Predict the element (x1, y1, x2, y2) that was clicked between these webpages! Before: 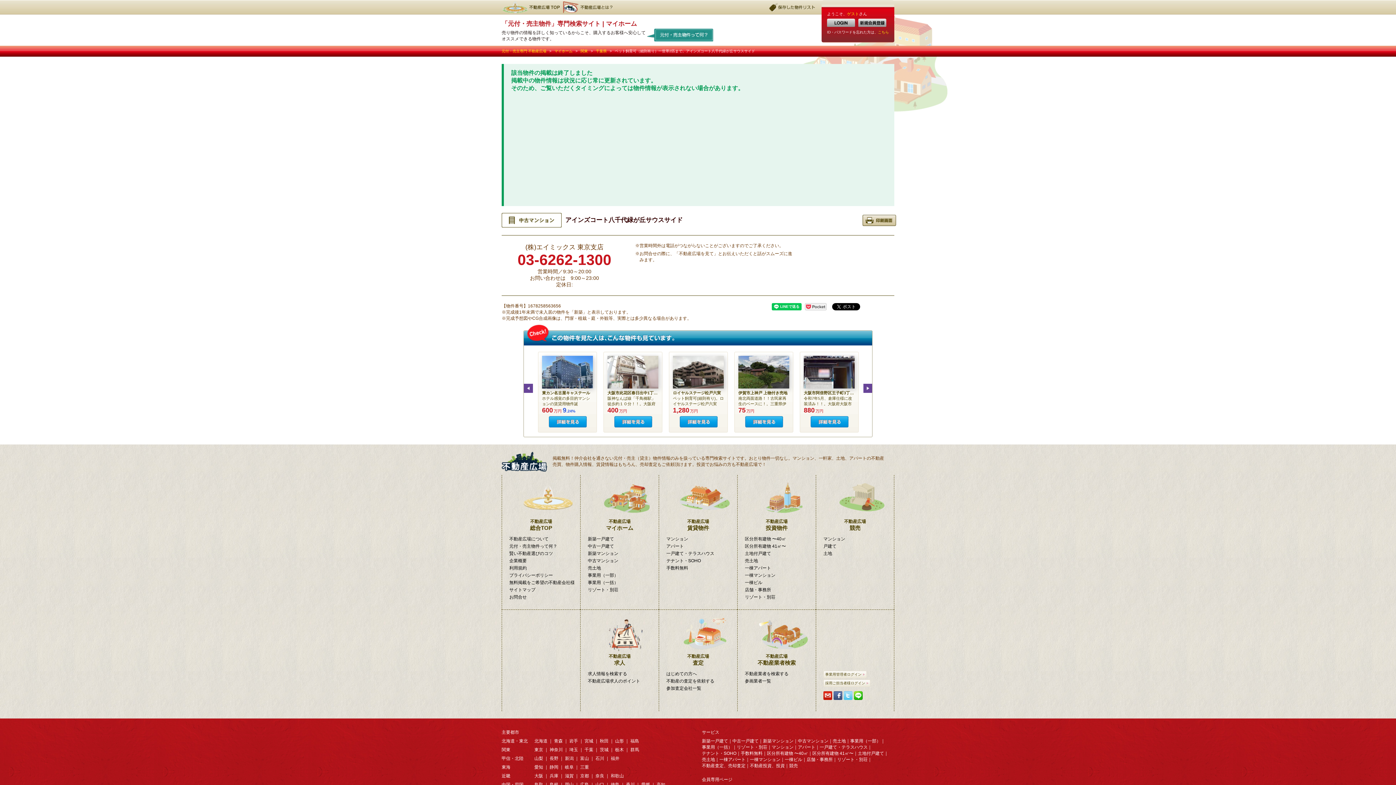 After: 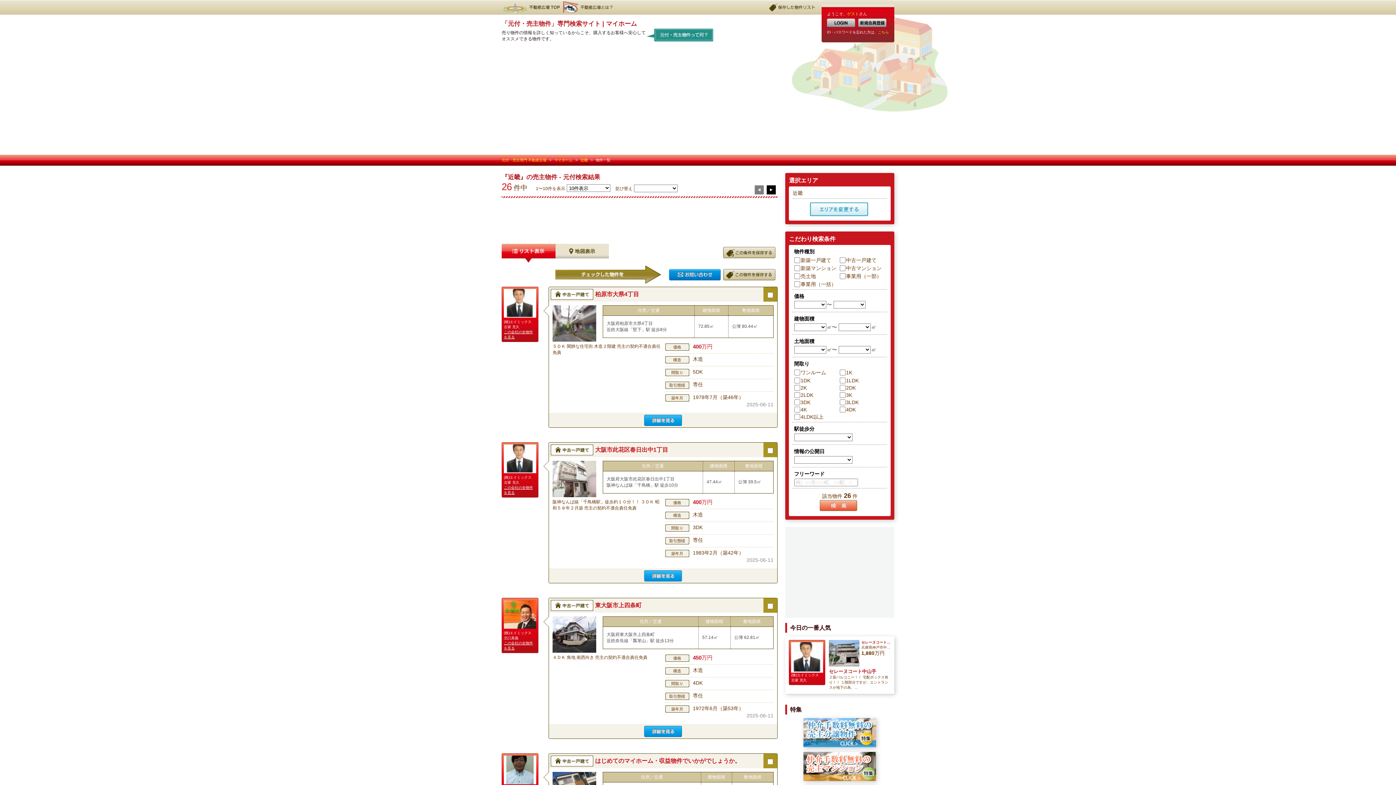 Action: bbox: (501, 773, 510, 778) label: 近畿